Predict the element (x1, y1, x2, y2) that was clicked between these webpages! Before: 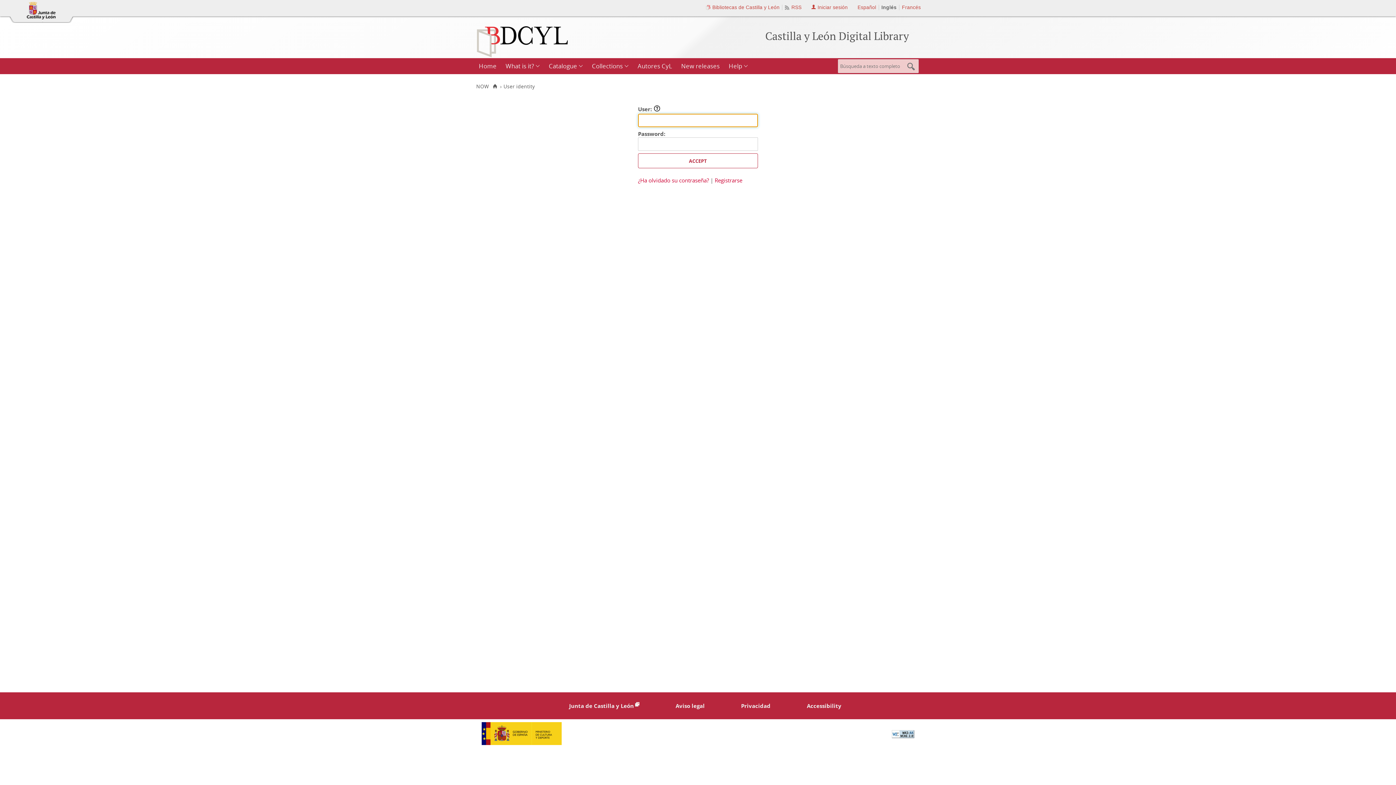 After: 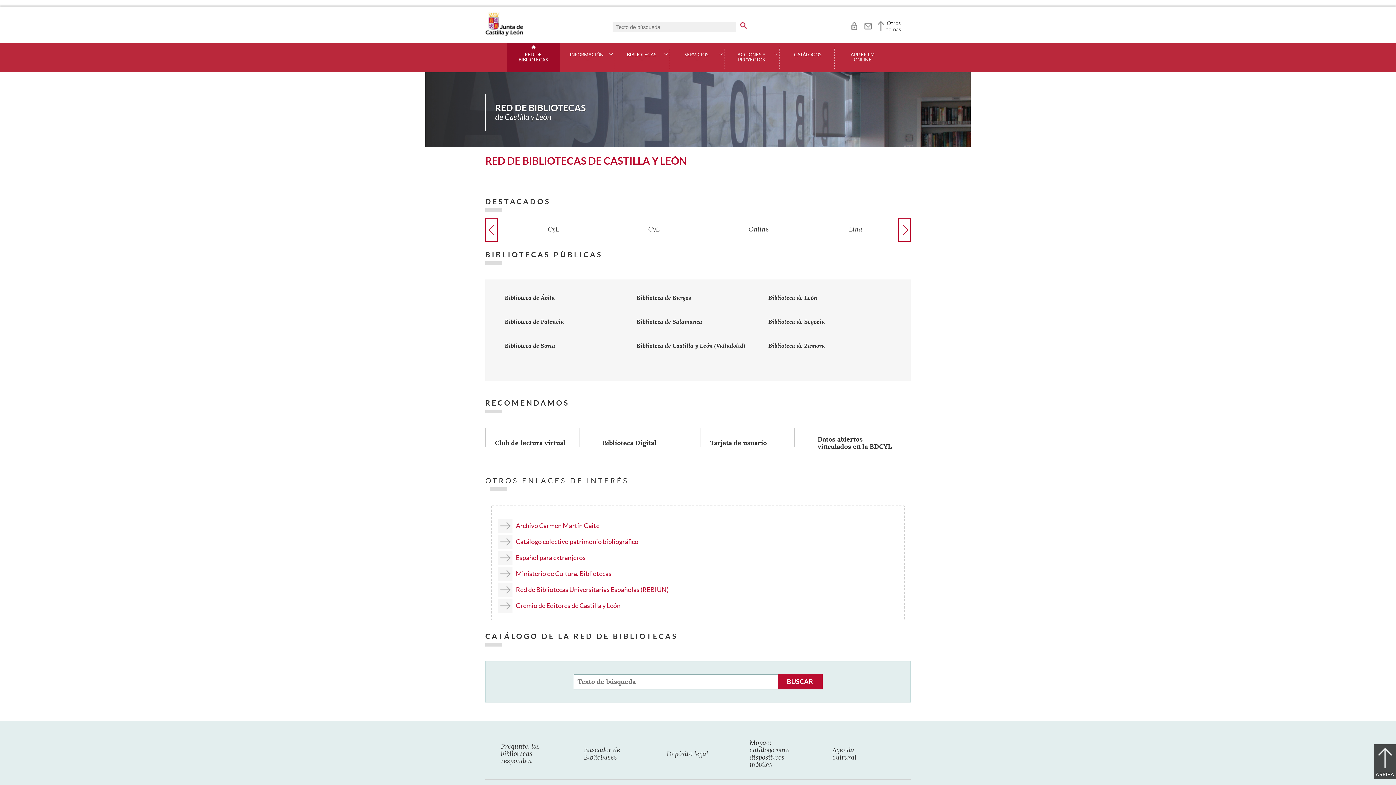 Action: label: Bibliotecas de Castilla y León bbox: (706, 4, 779, 10)